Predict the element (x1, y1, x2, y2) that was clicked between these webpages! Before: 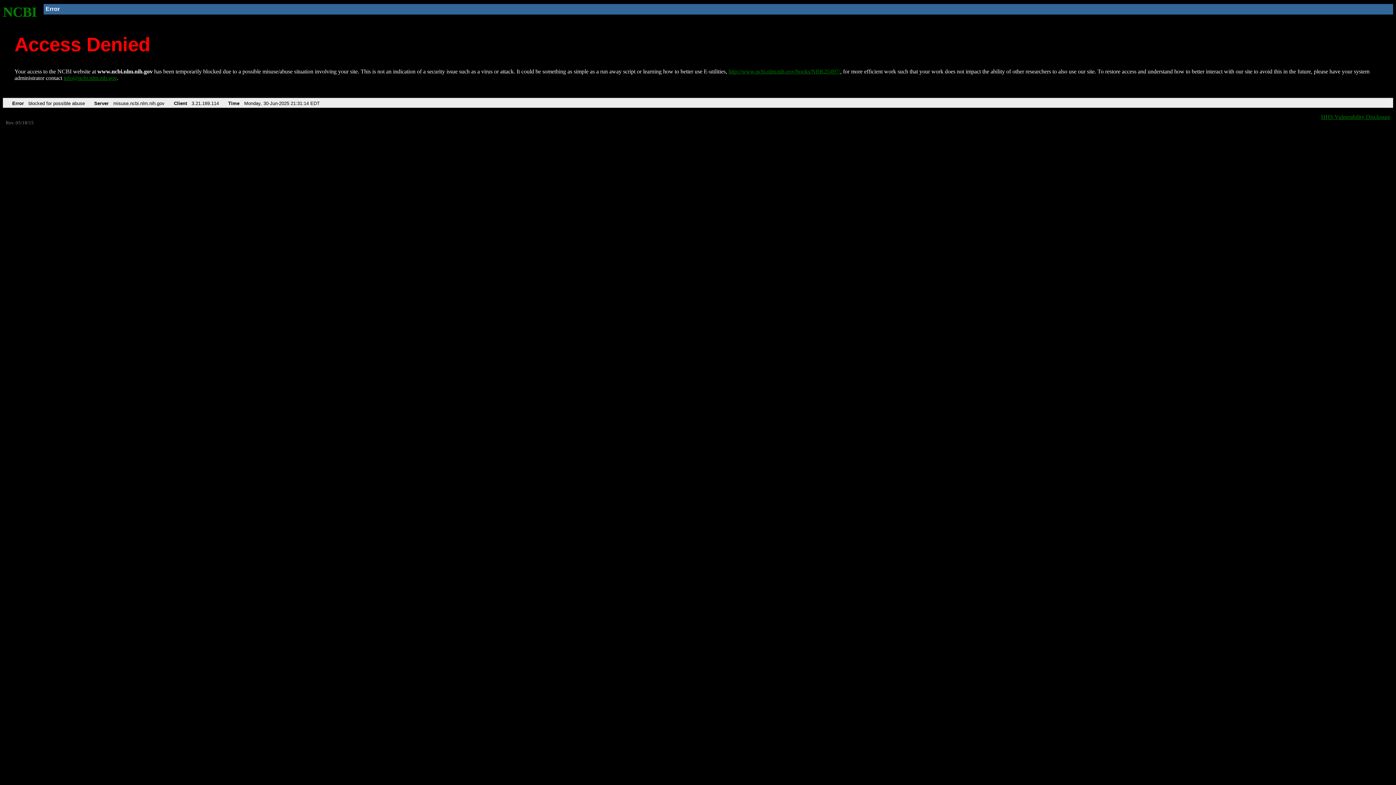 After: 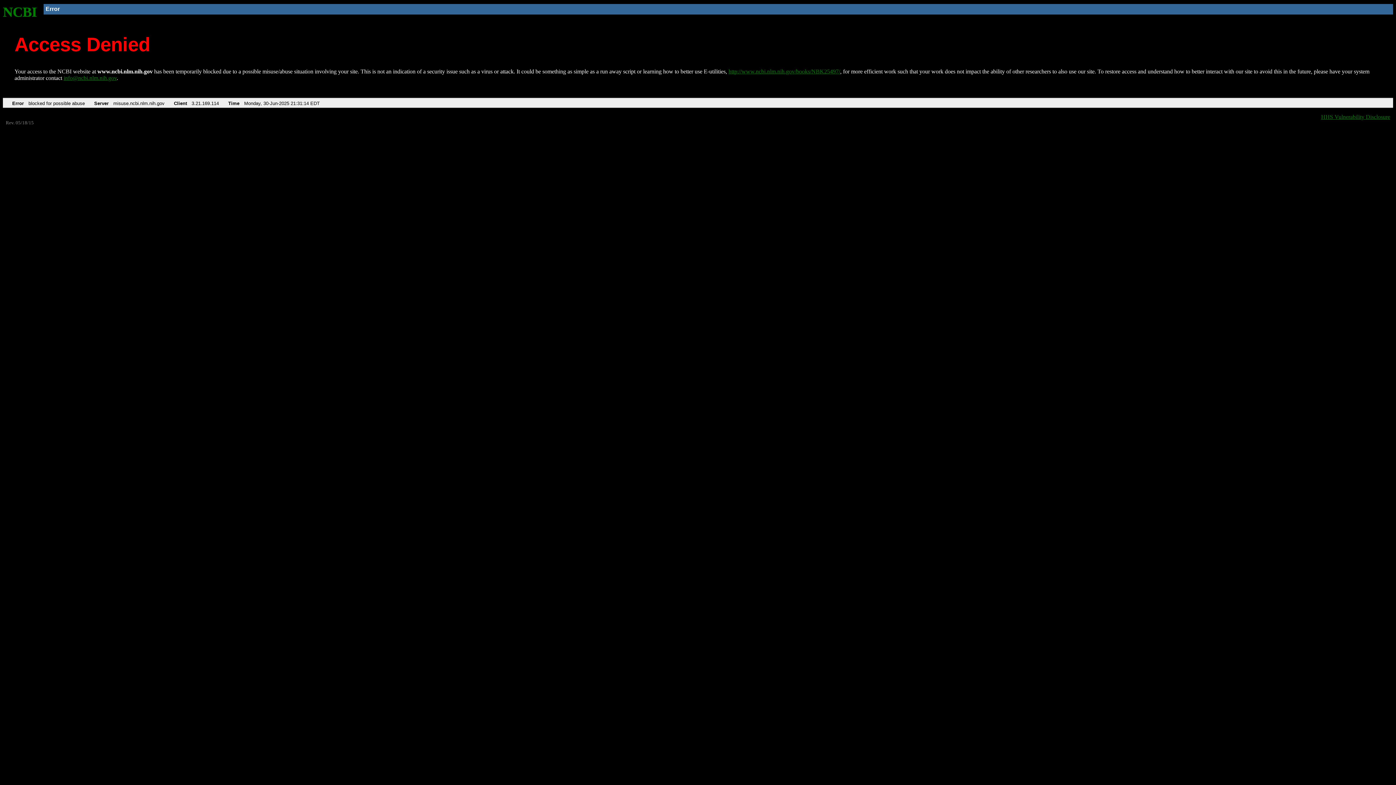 Action: label: info@ncbi.nlm.nih.gov bbox: (63, 75, 116, 81)